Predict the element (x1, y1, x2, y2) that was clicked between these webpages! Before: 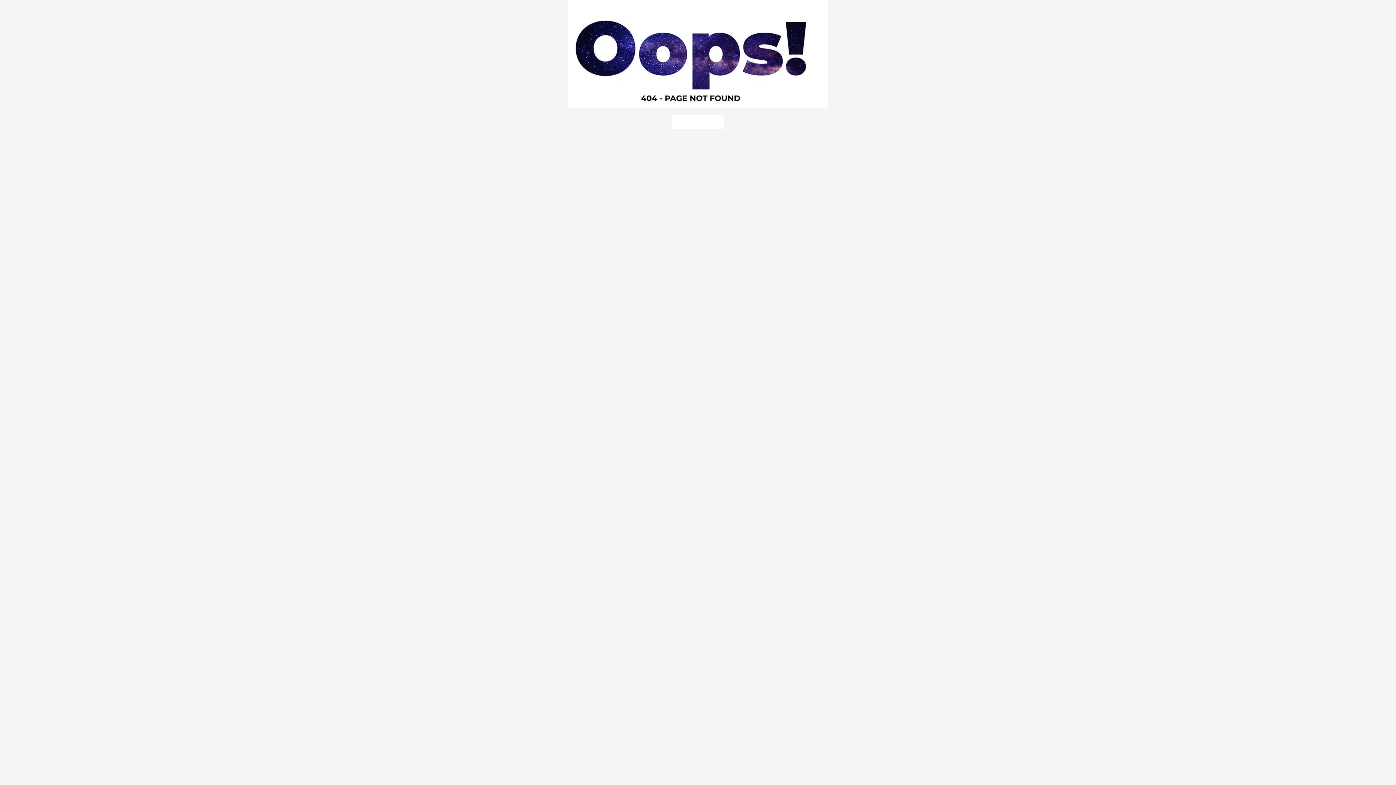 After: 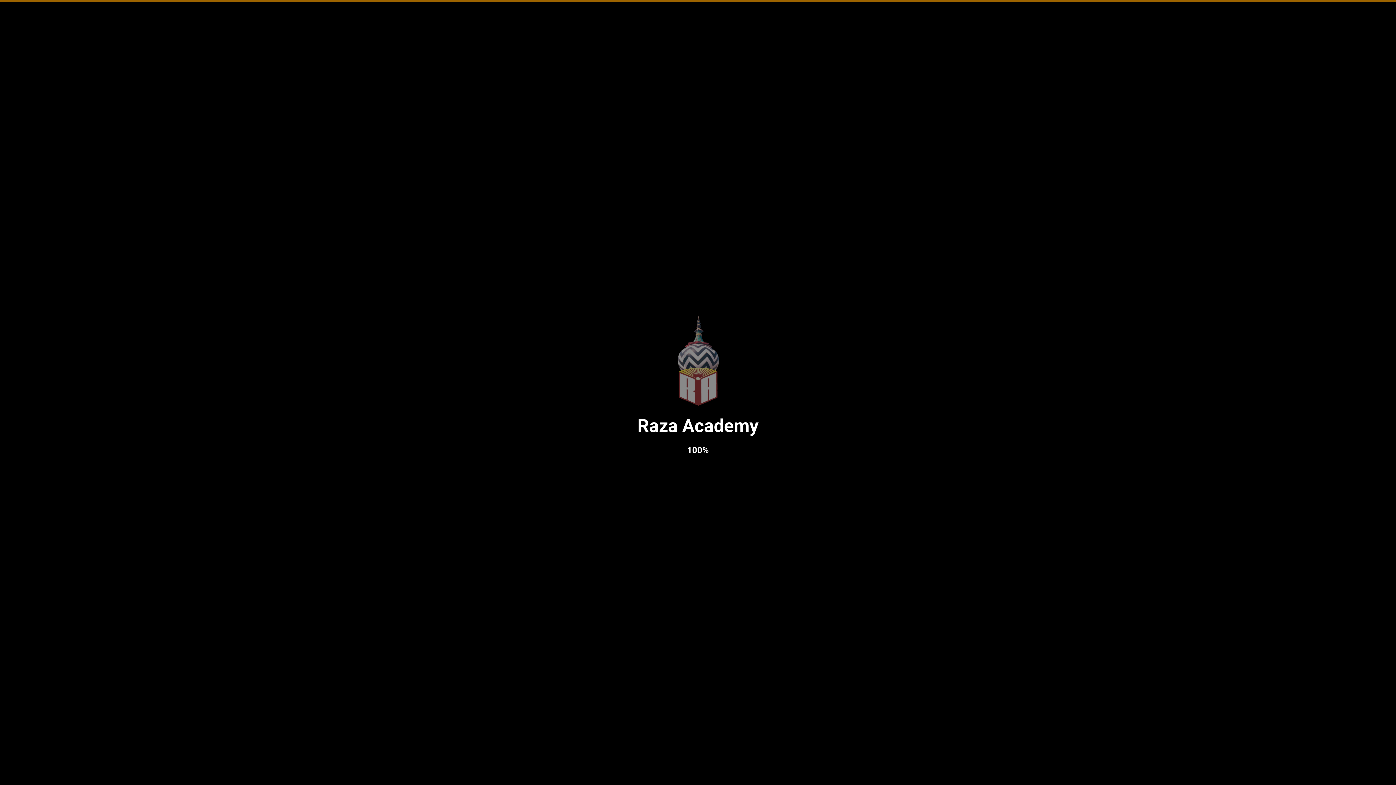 Action: label: Back to Home bbox: (672, 115, 724, 129)